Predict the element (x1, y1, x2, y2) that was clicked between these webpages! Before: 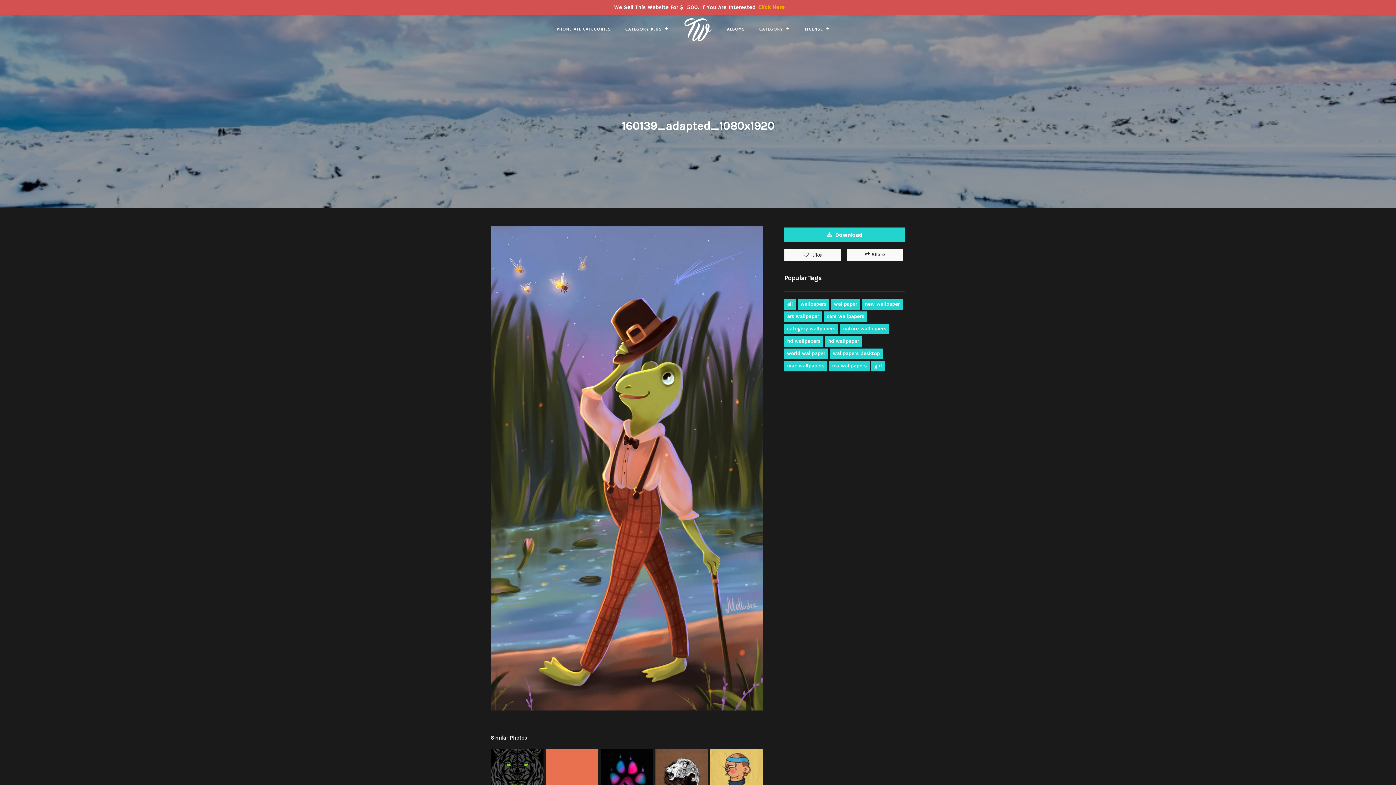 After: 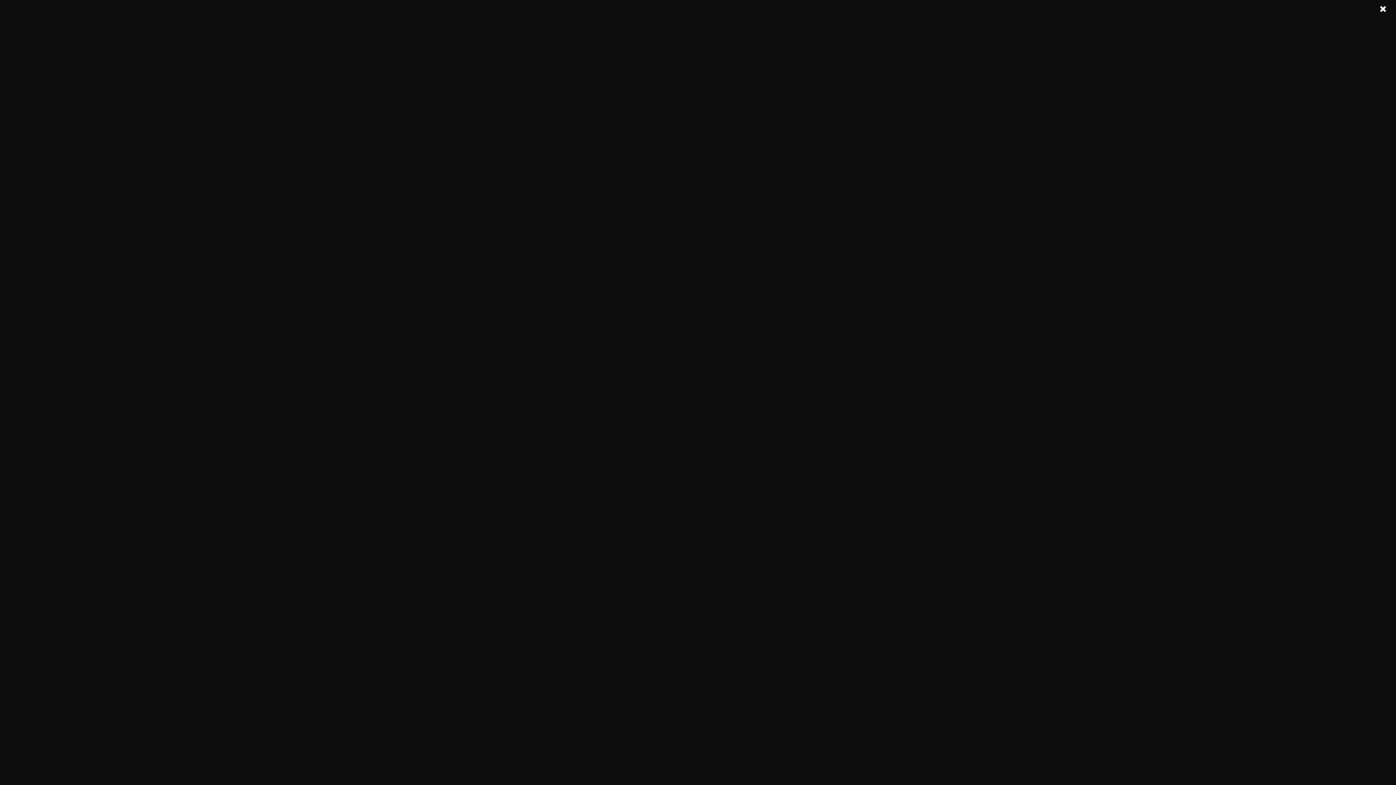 Action: label: ALBUMS bbox: (719, 14, 752, 44)